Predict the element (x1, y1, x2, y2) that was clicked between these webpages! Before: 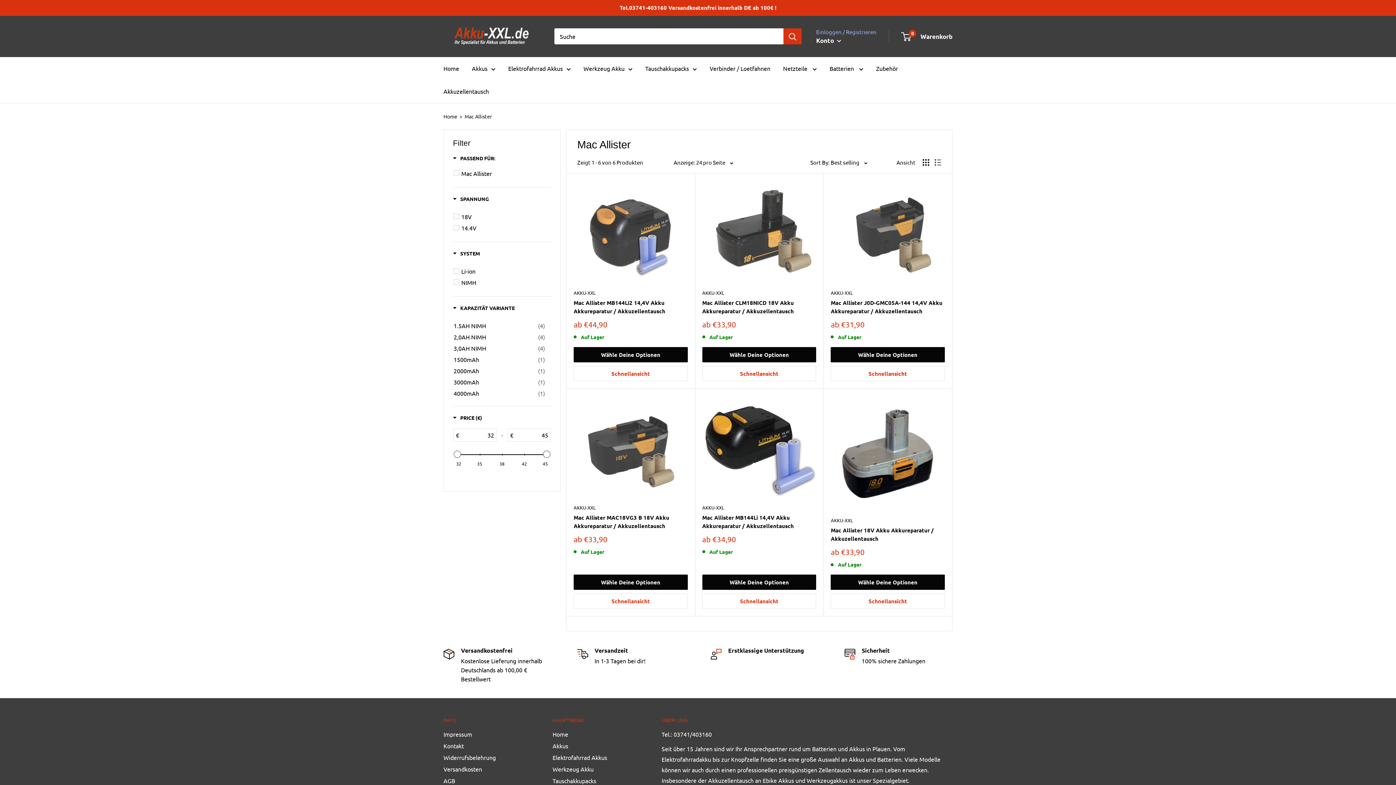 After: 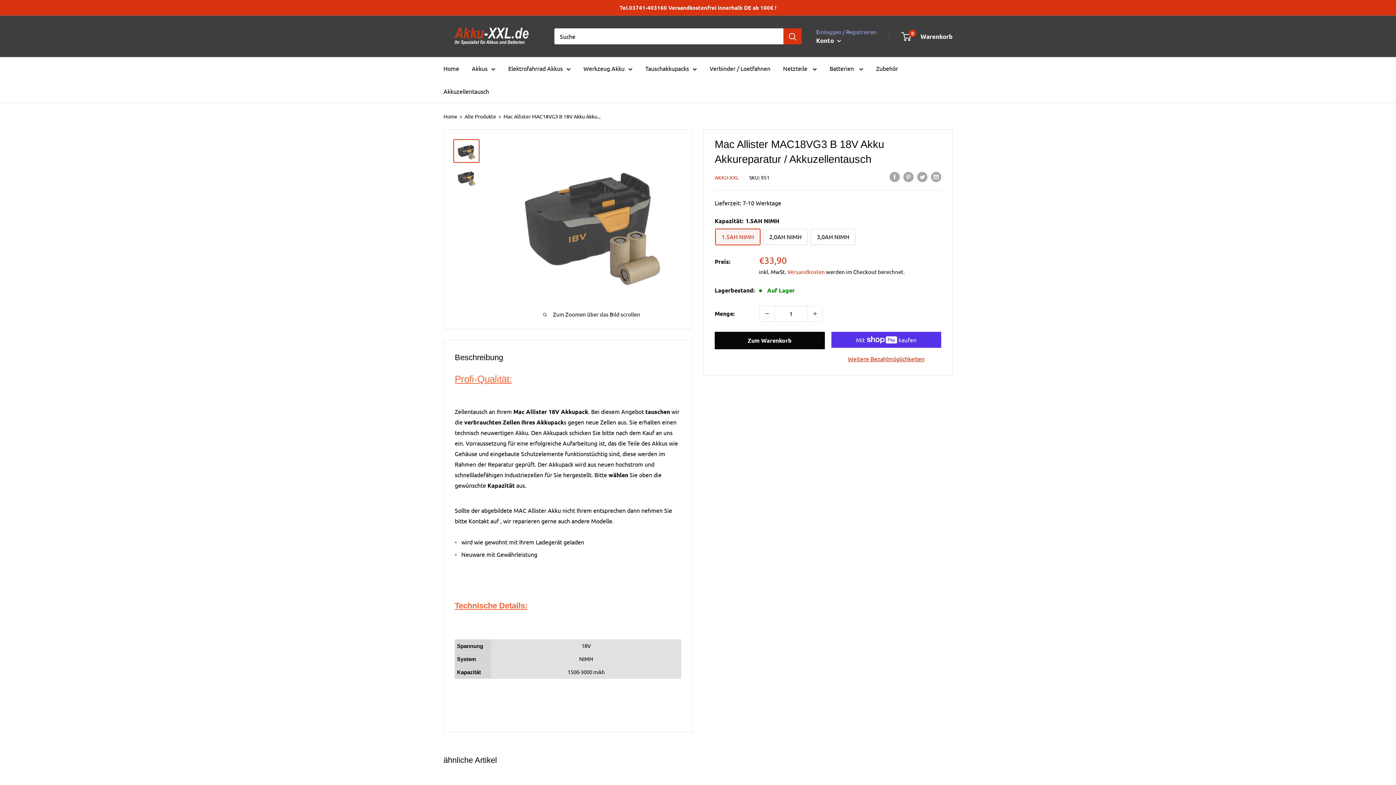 Action: bbox: (573, 395, 687, 497)